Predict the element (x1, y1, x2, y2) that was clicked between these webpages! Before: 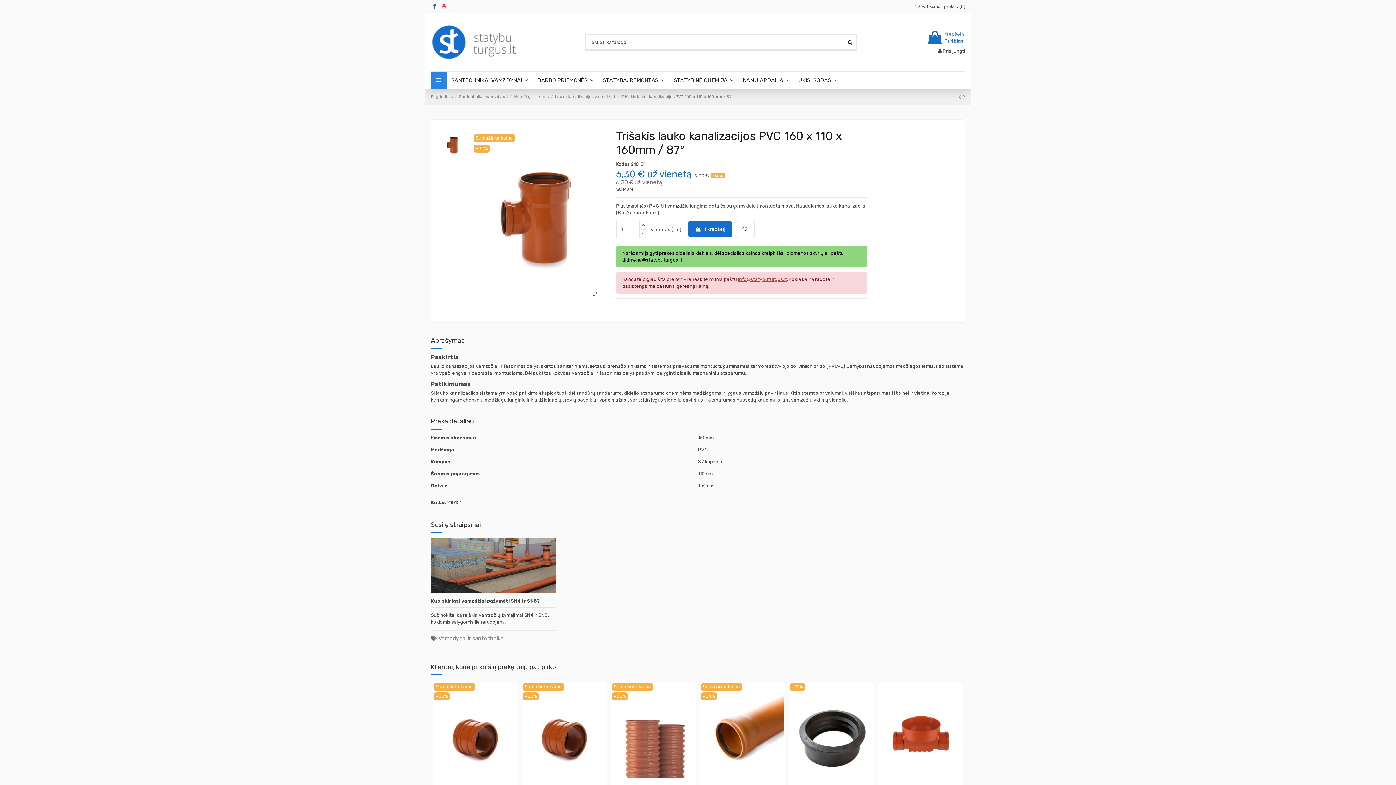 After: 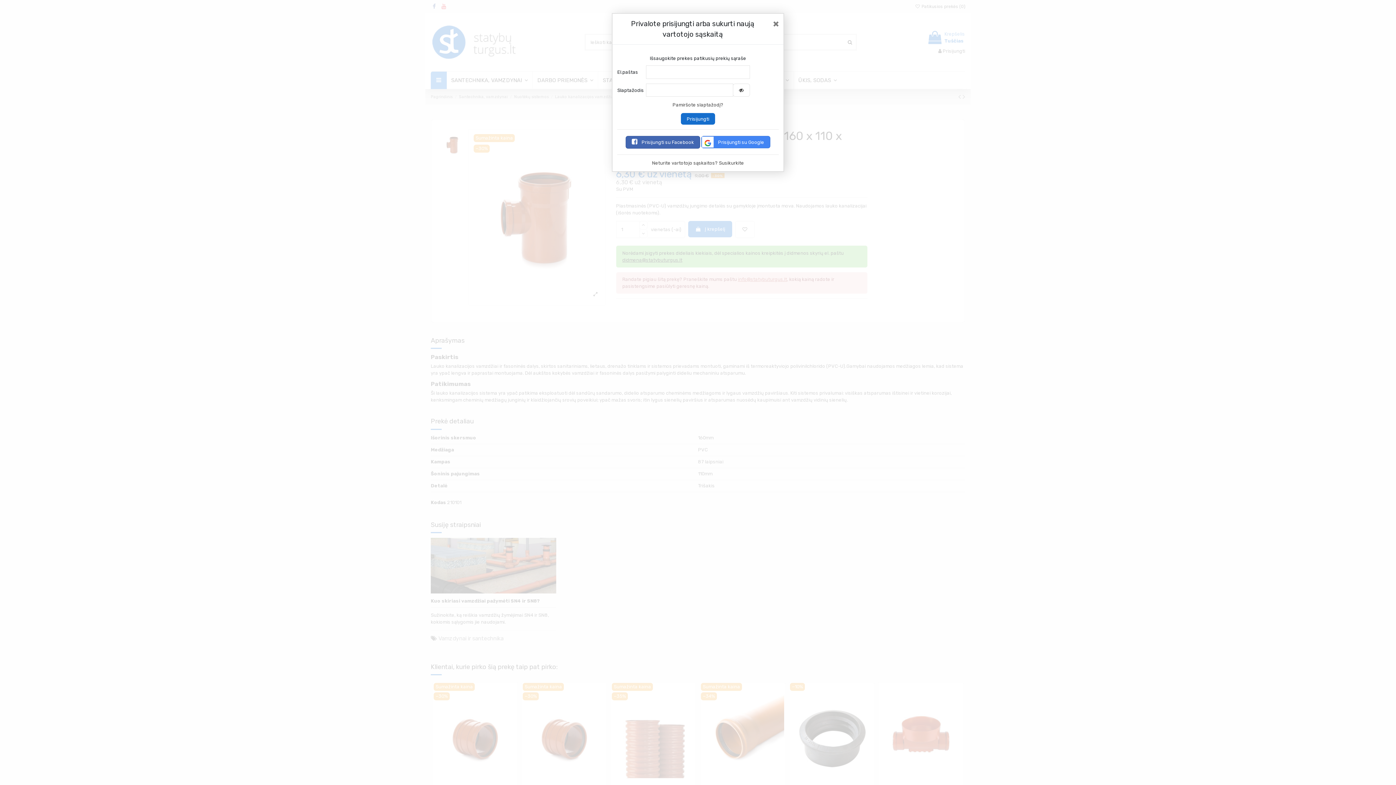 Action: bbox: (735, 221, 754, 238)